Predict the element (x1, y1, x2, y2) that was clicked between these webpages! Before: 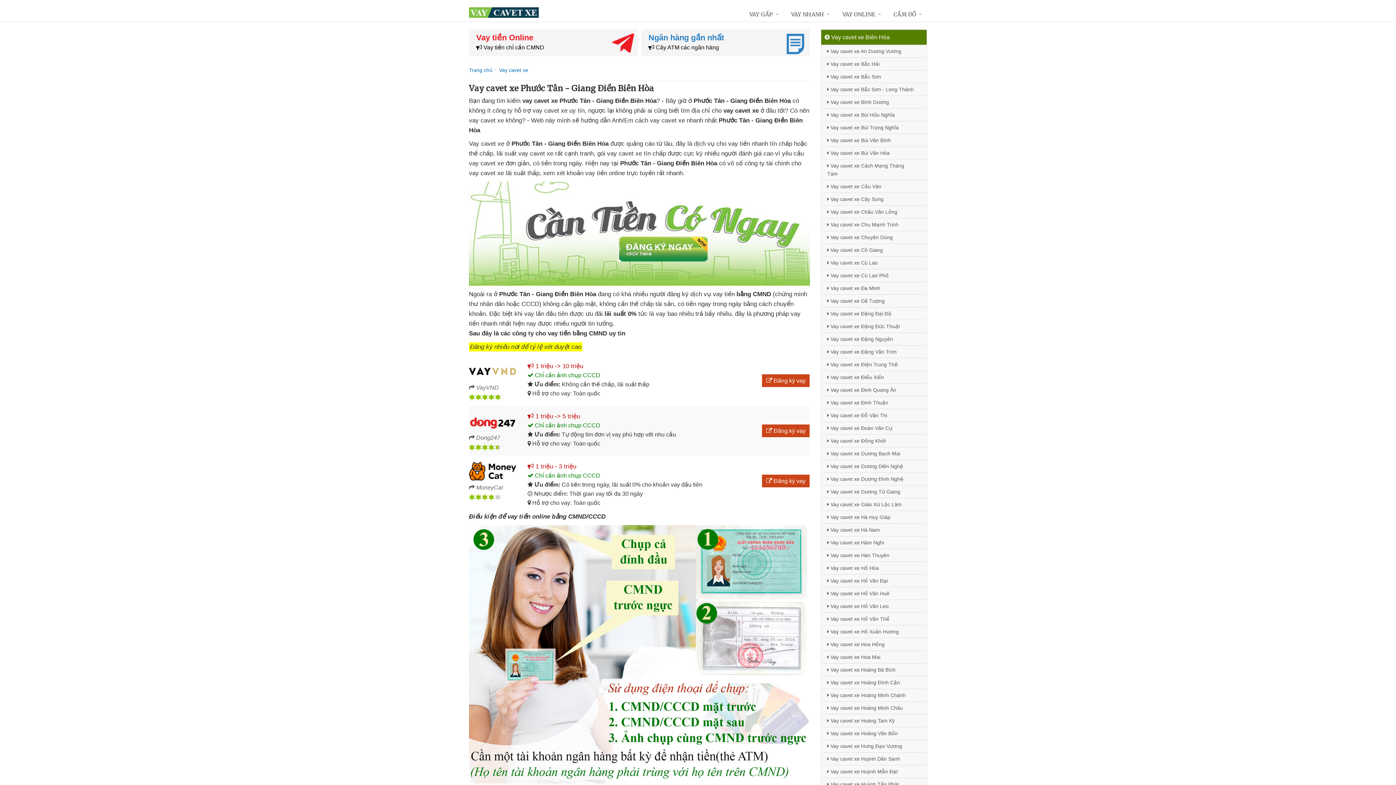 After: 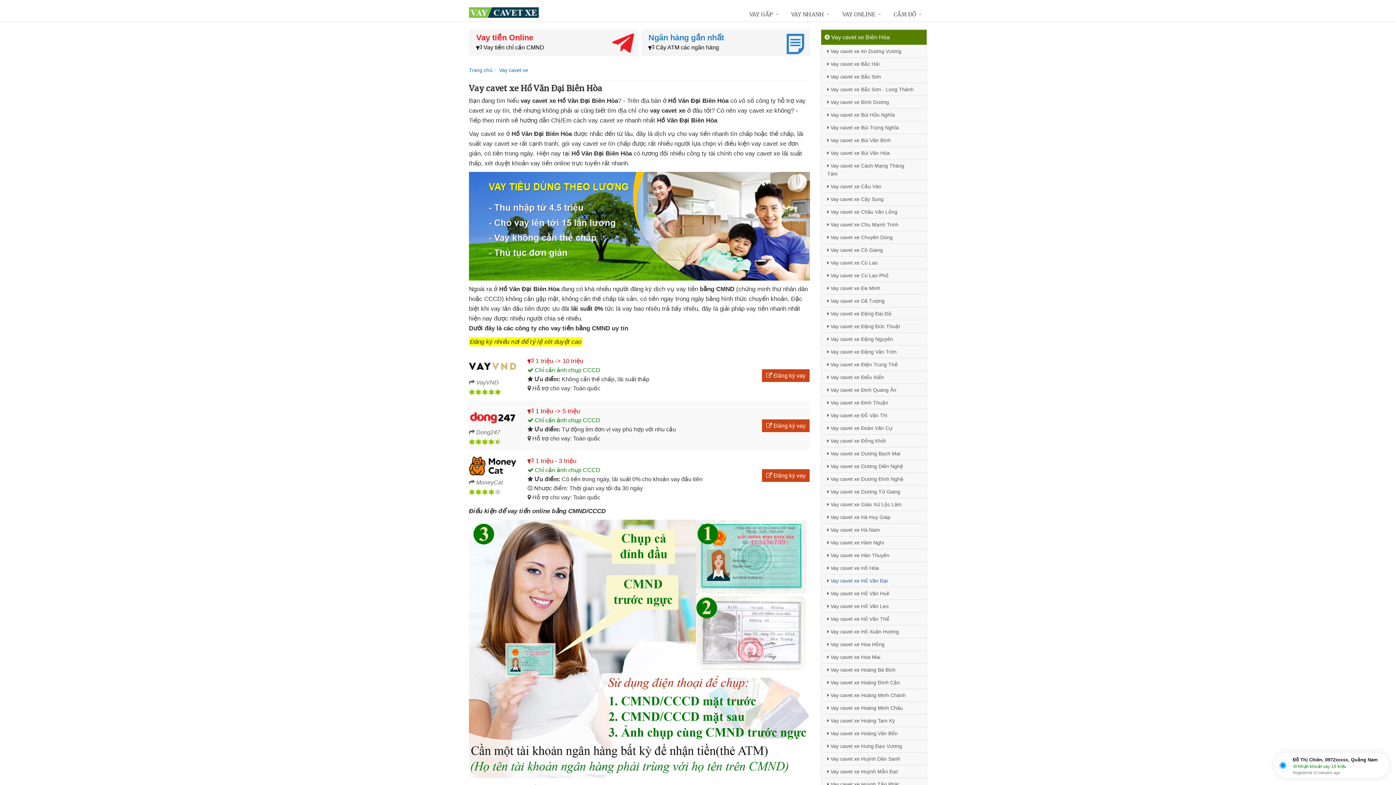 Action: label:  Vay cavet xe Hồ Văn Đại bbox: (821, 574, 926, 587)